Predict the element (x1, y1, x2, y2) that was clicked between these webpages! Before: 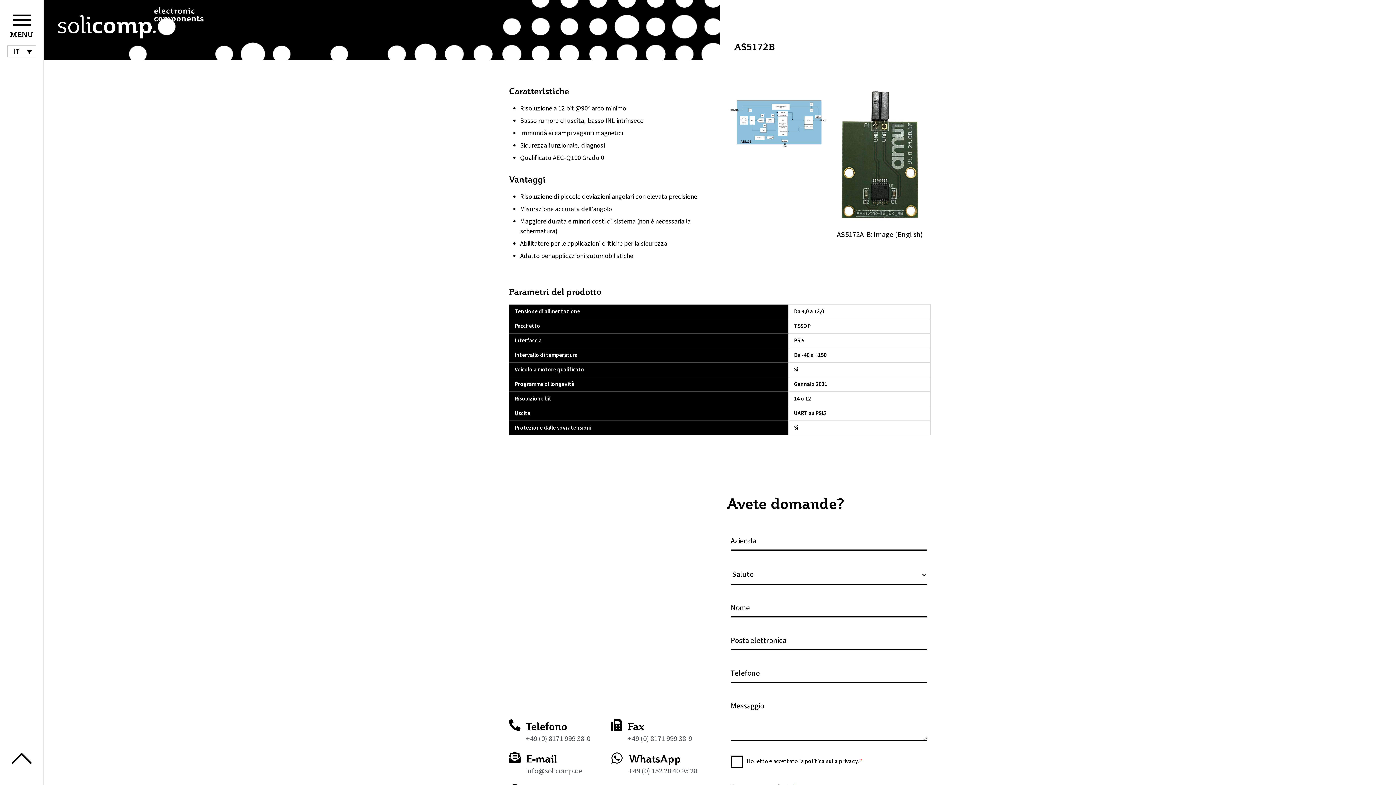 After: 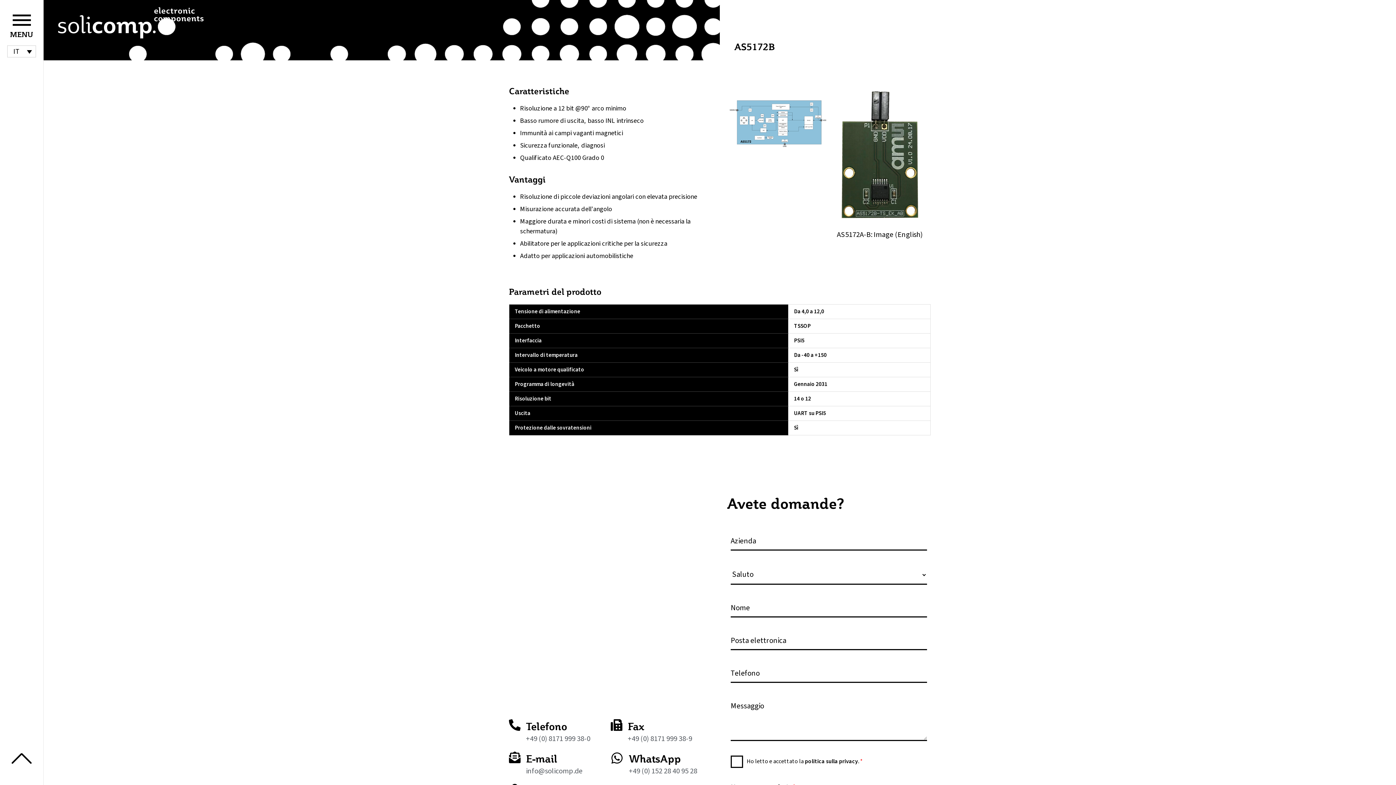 Action: label: Fax bbox: (610, 719, 622, 731)